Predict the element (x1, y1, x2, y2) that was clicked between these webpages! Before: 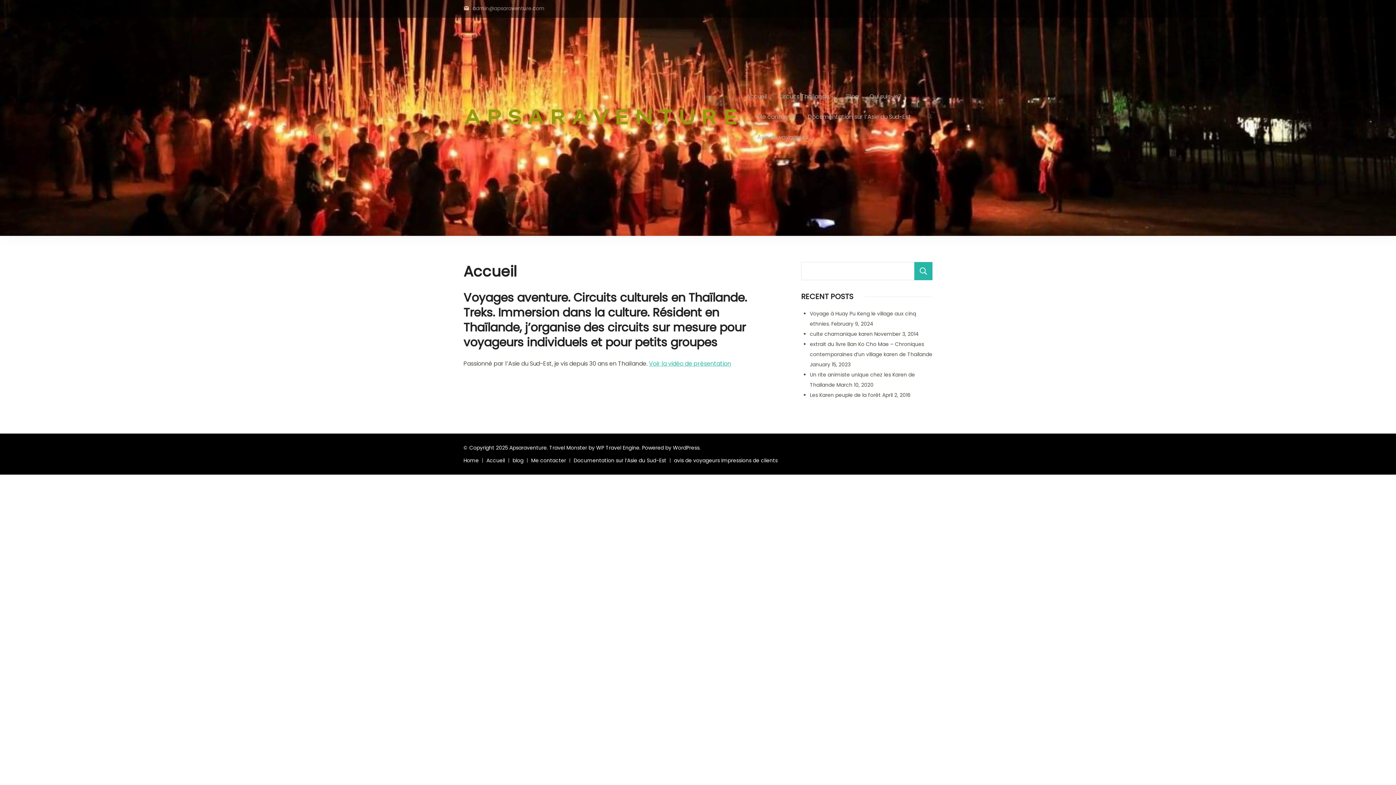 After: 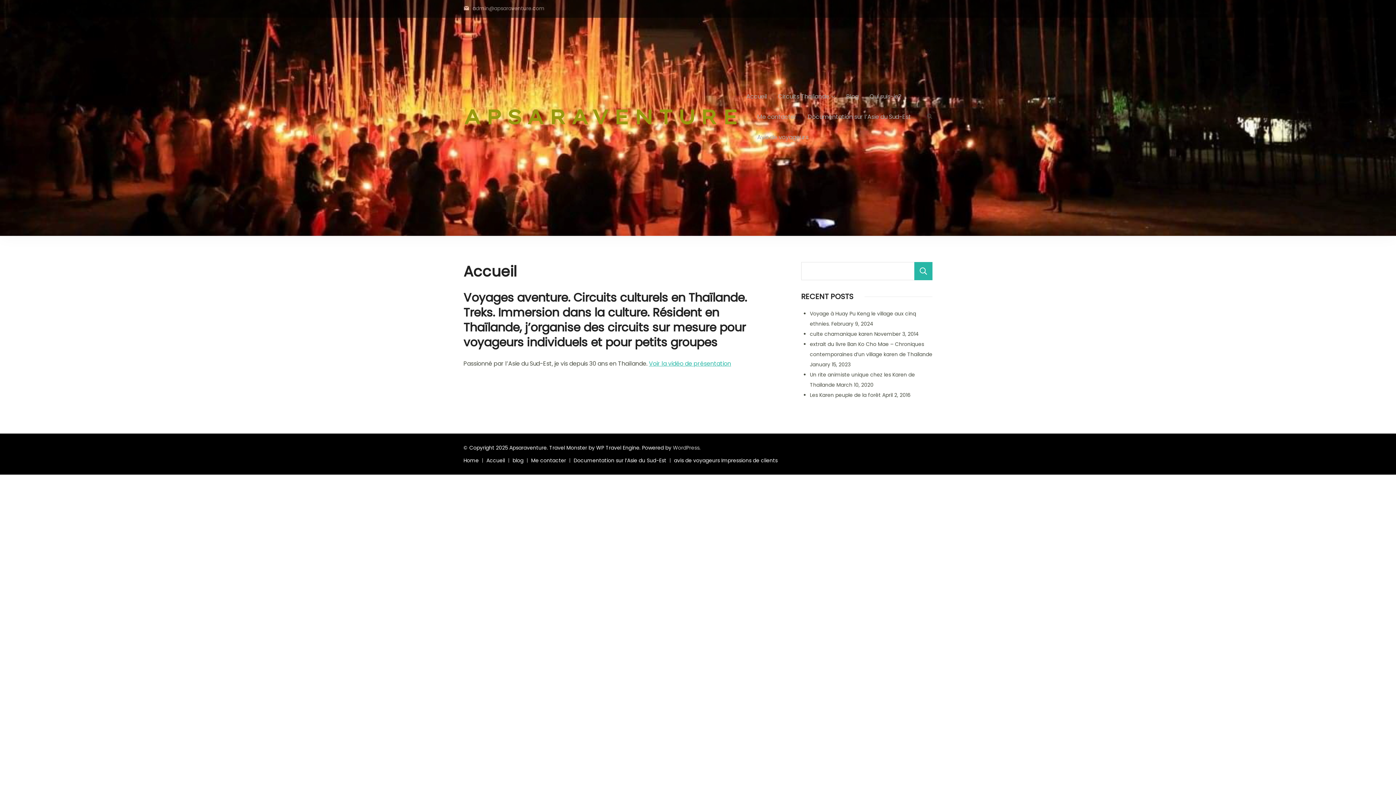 Action: bbox: (673, 444, 699, 451) label: WordPress